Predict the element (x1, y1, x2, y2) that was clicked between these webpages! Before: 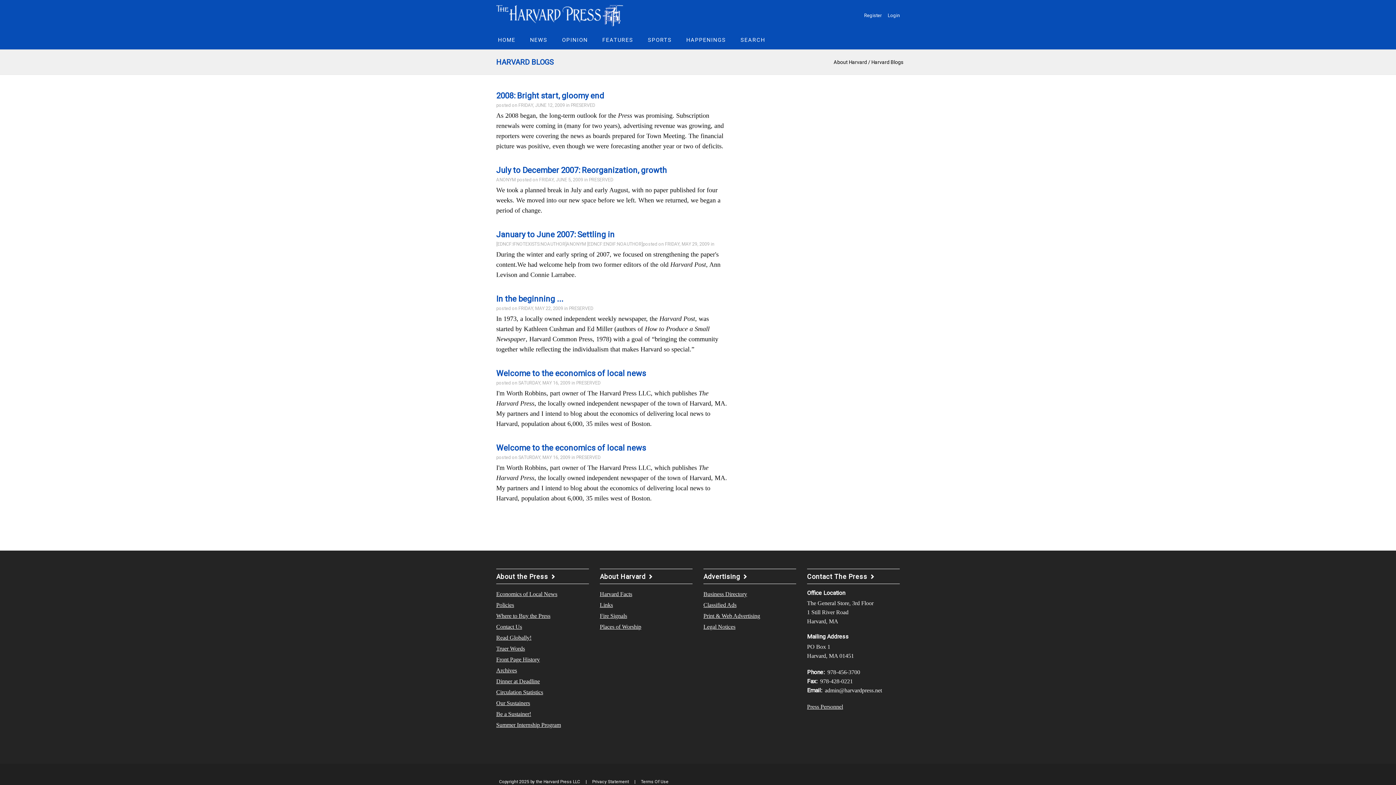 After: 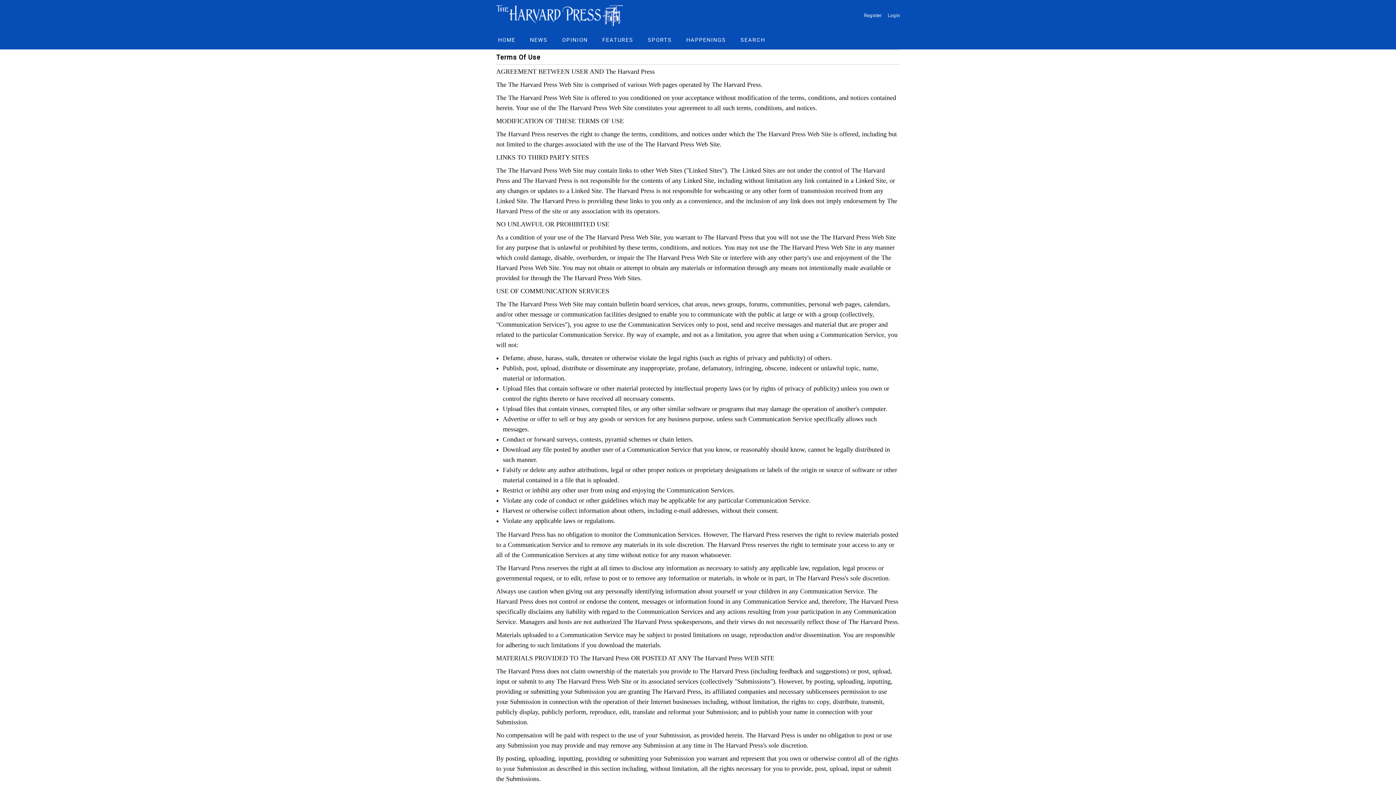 Action: label: Terms Of Use bbox: (641, 779, 668, 784)